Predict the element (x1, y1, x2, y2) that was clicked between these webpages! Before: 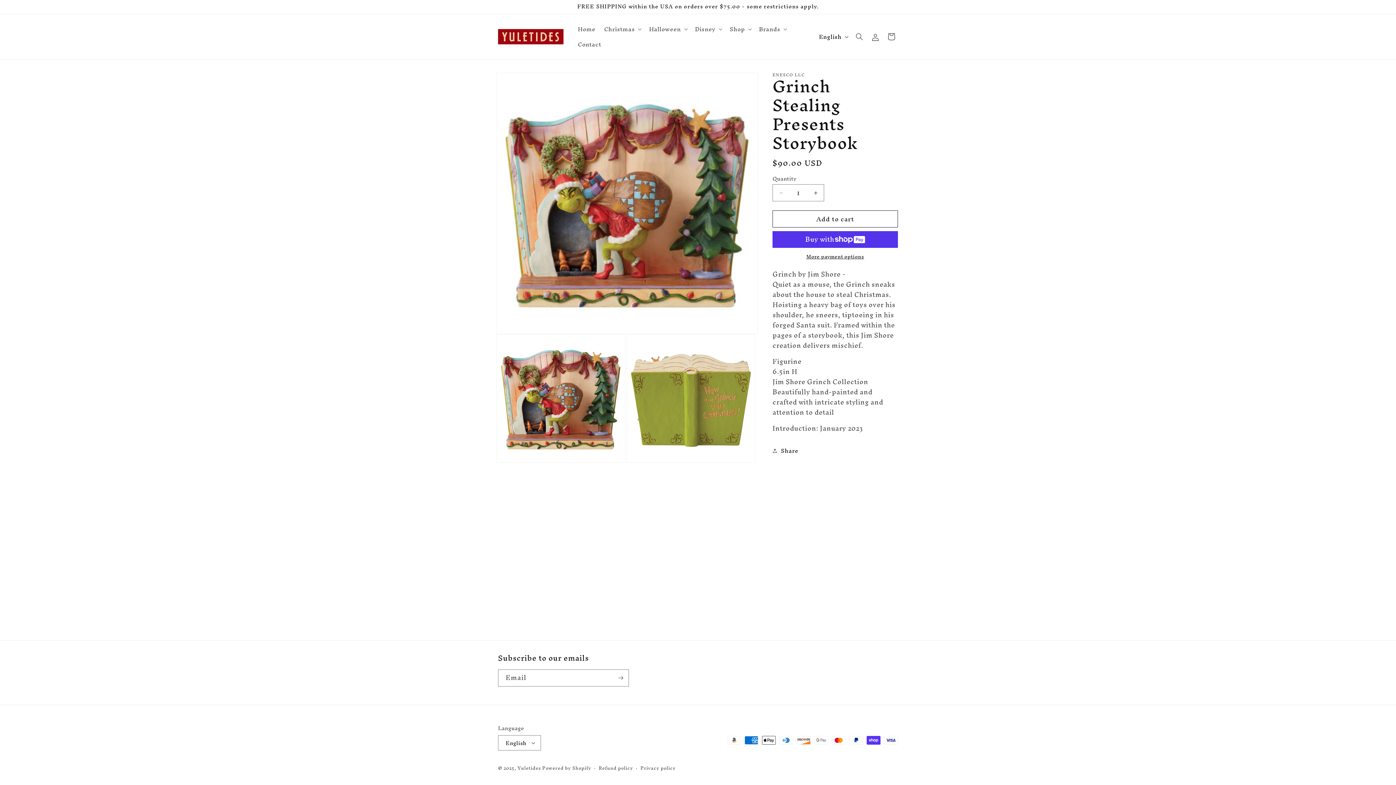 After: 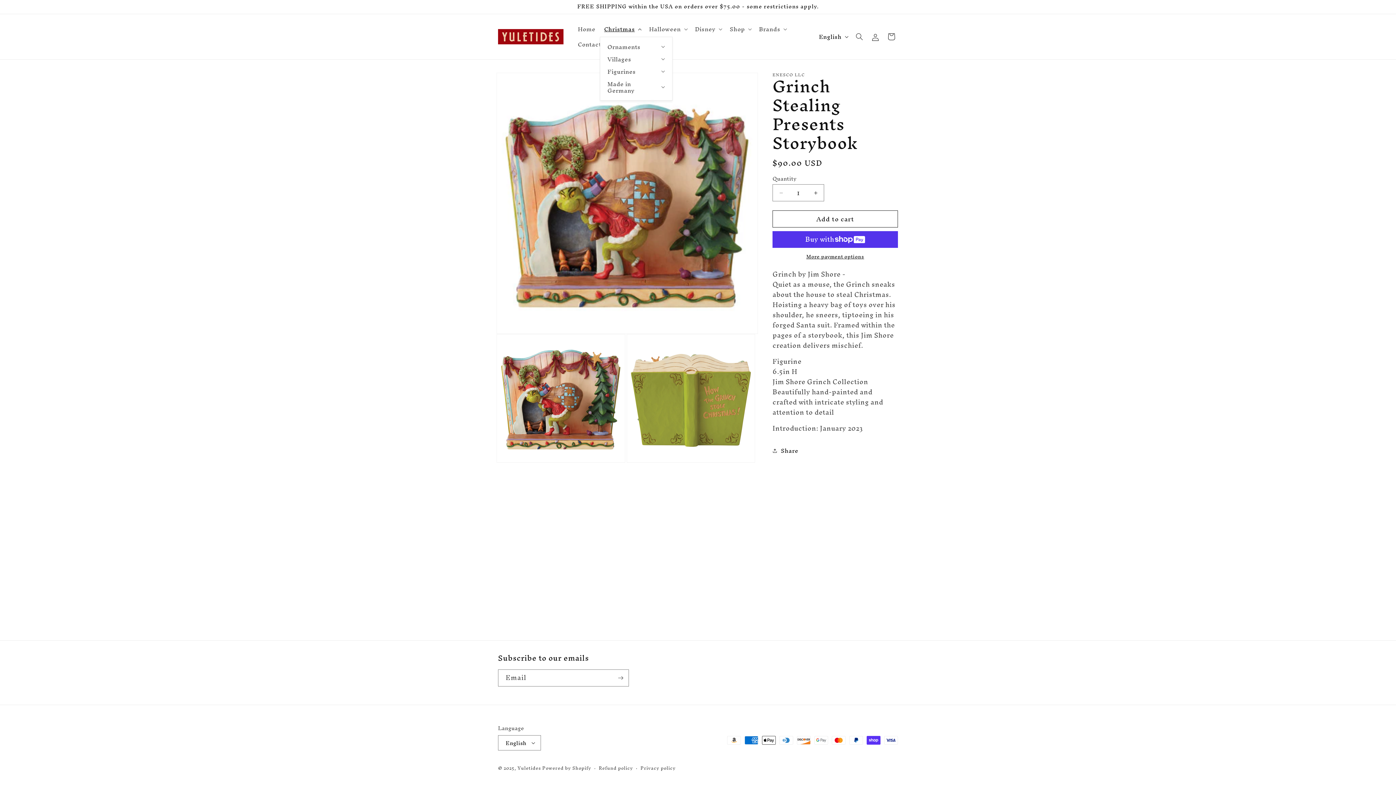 Action: bbox: (599, 21, 644, 36) label: Christmas